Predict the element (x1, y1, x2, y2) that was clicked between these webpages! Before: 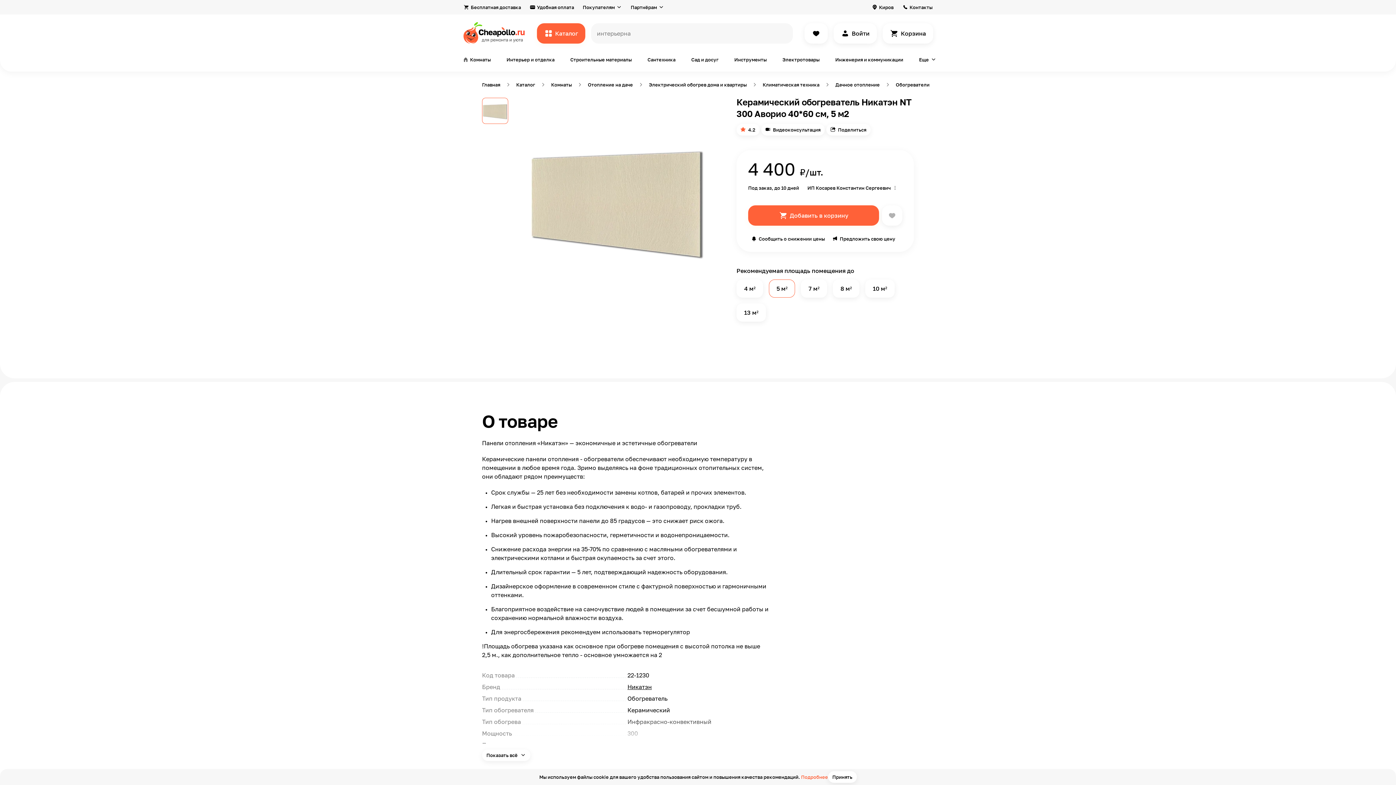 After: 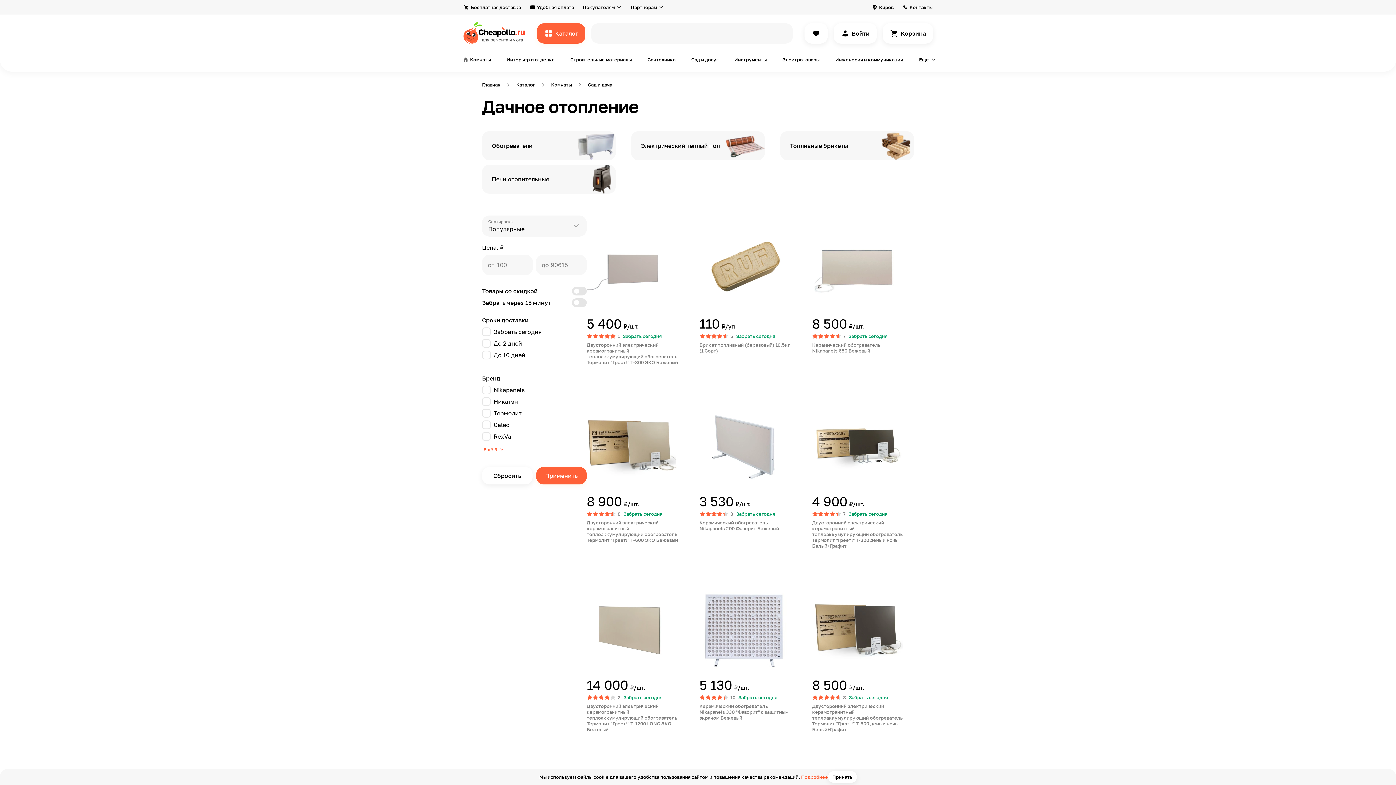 Action: label: Дачное отопление bbox: (831, 77, 884, 92)